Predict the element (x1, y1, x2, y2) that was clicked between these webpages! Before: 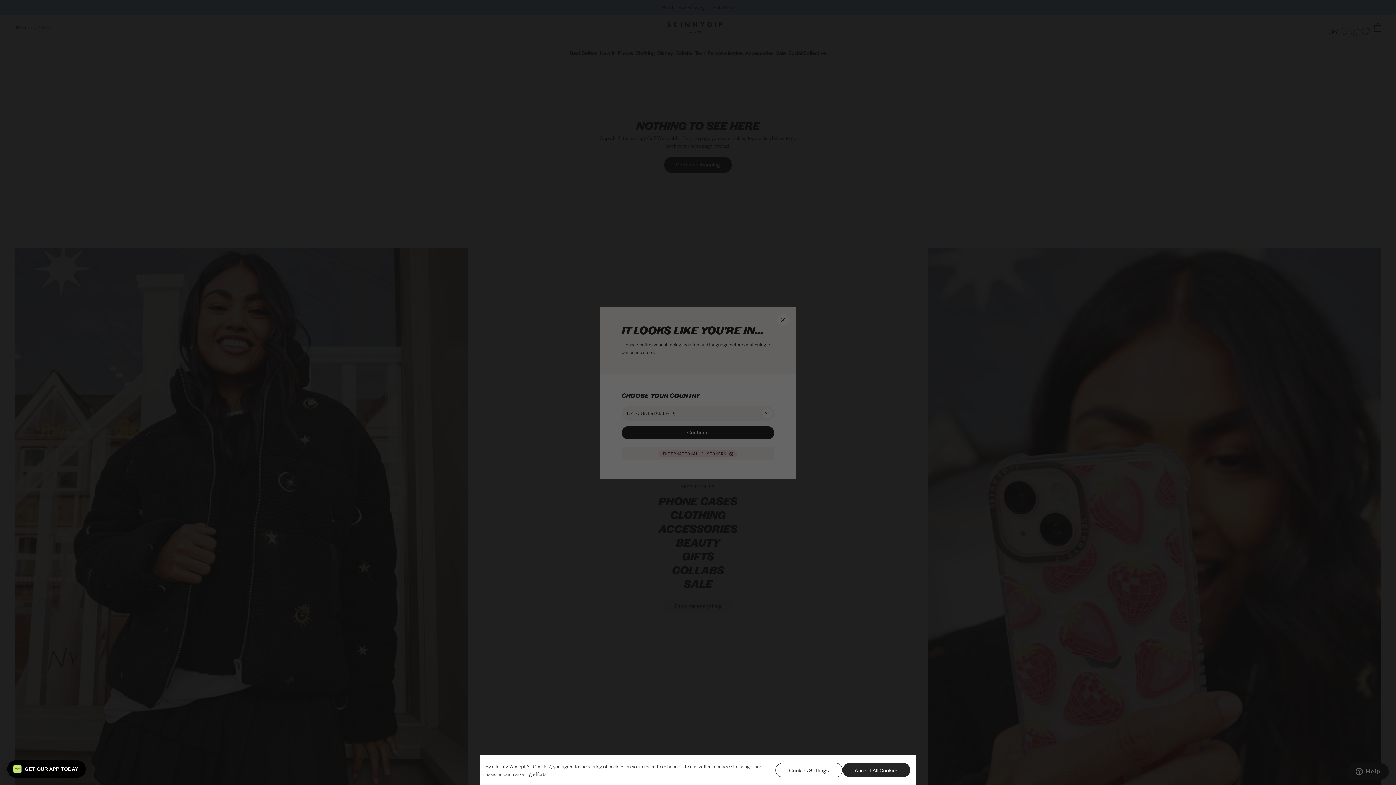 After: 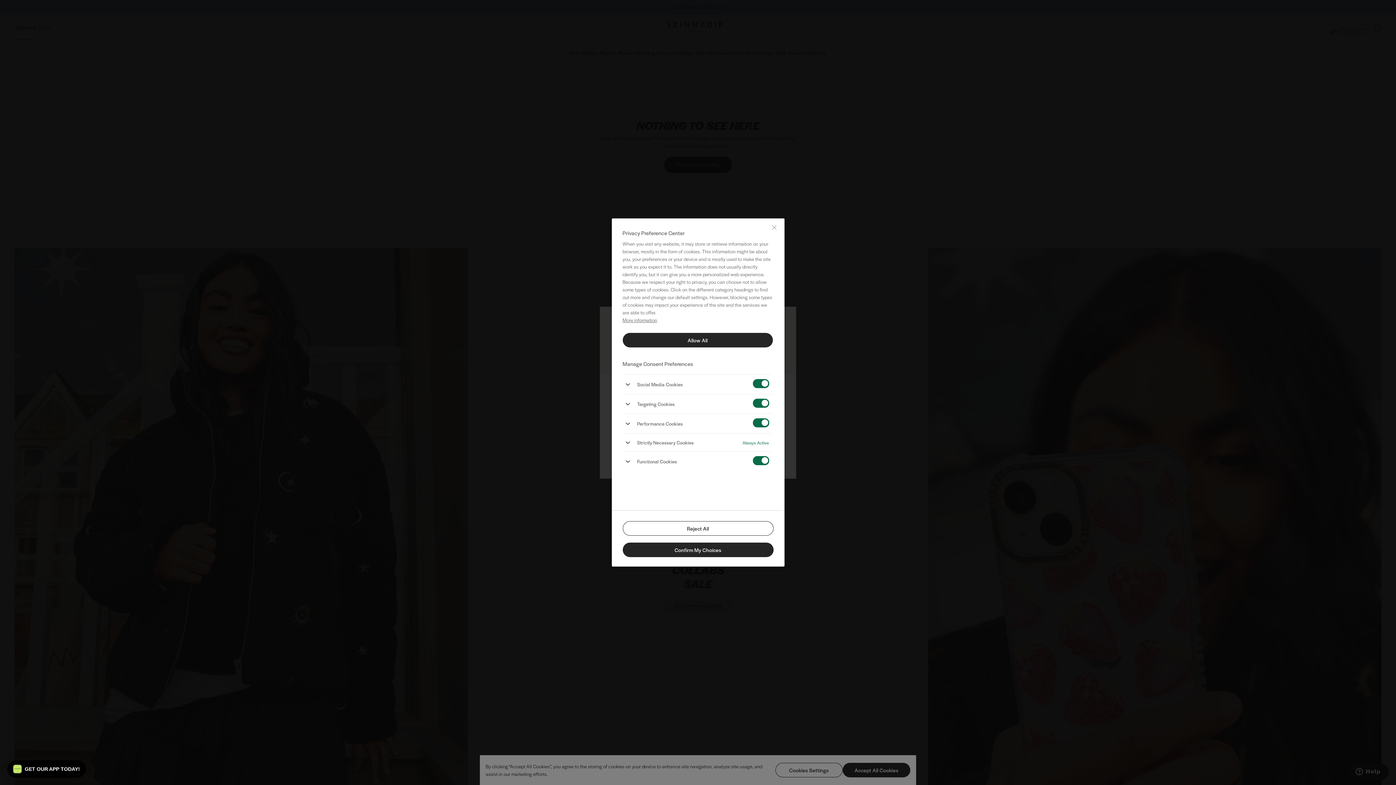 Action: label: Cookies Settings bbox: (775, 763, 843, 777)